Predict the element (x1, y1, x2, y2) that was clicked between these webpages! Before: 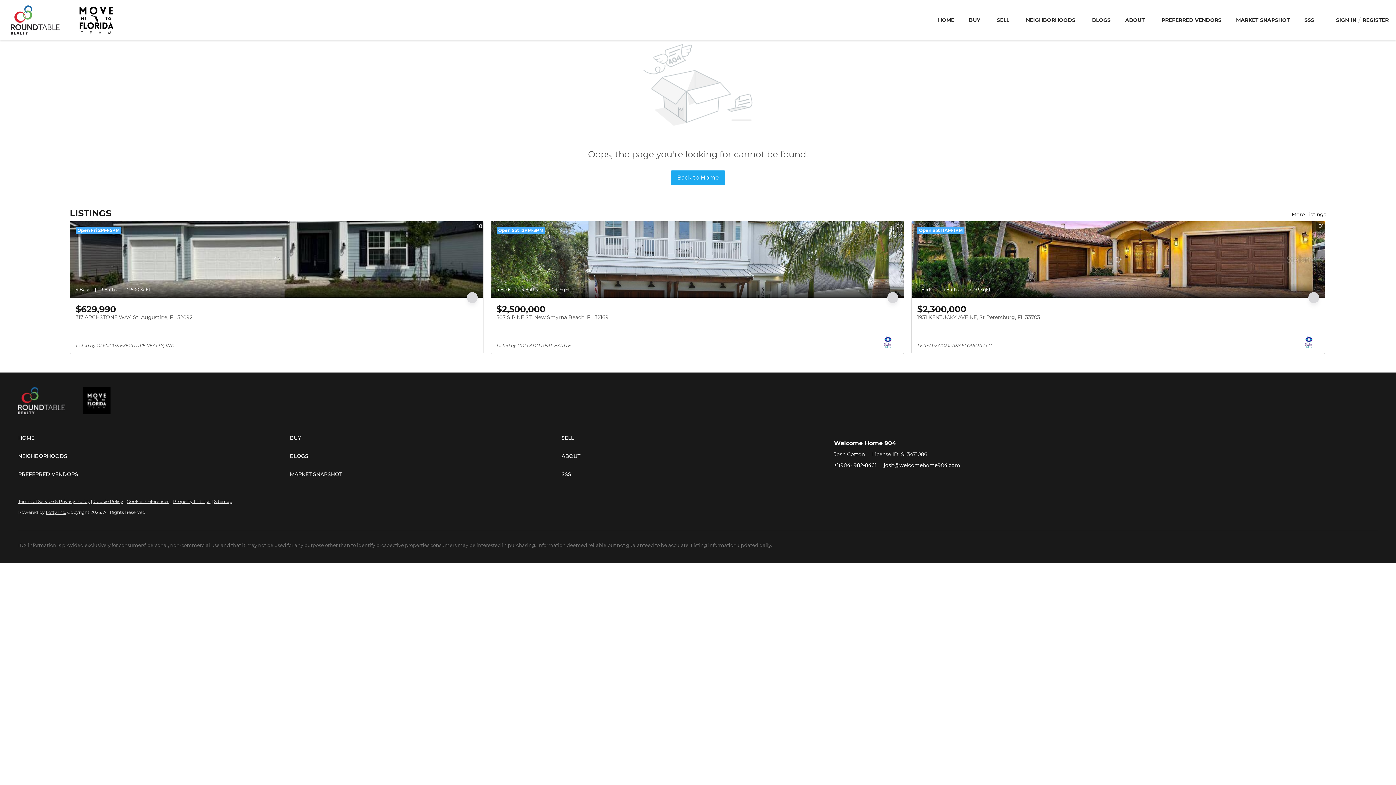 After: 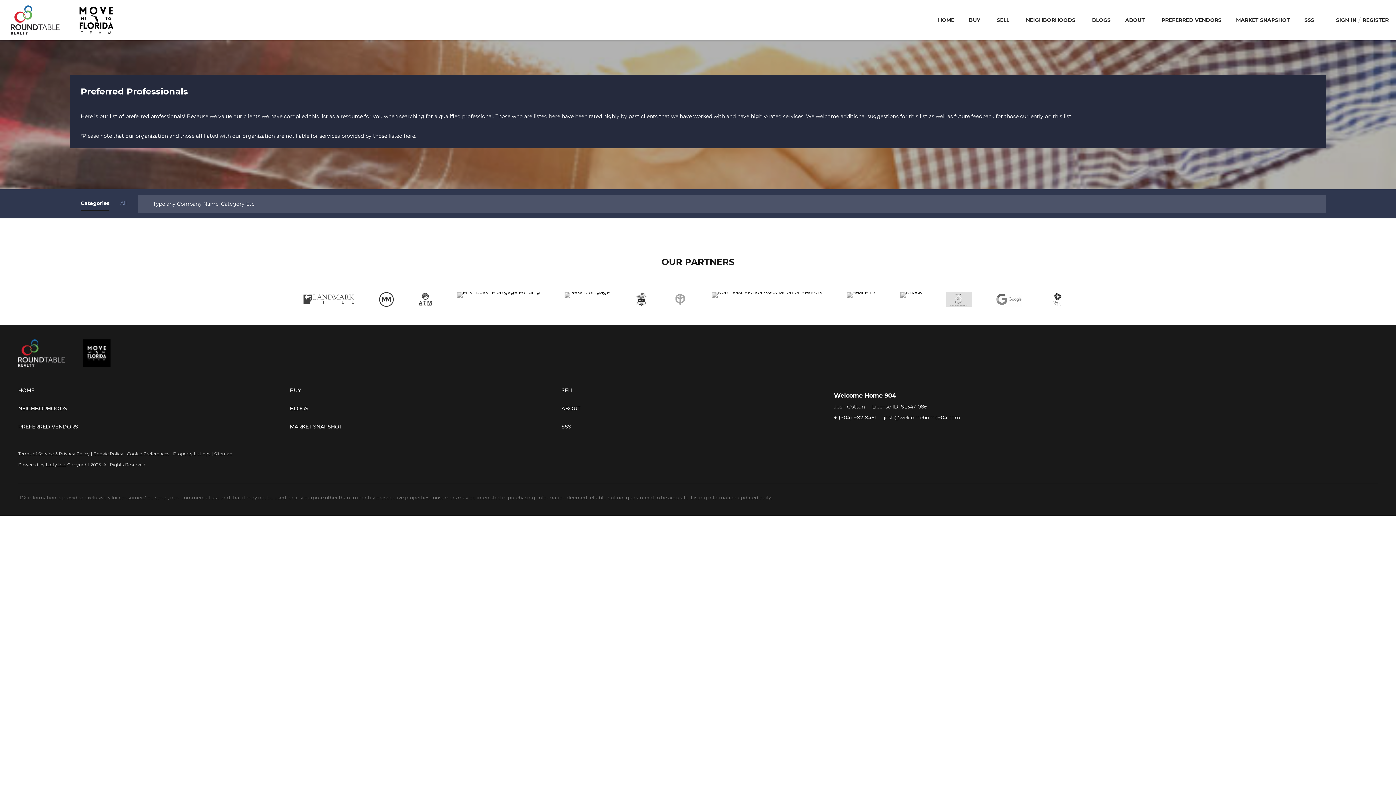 Action: label: PREFERRED VENDORS bbox: (1161, 10, 1221, 29)